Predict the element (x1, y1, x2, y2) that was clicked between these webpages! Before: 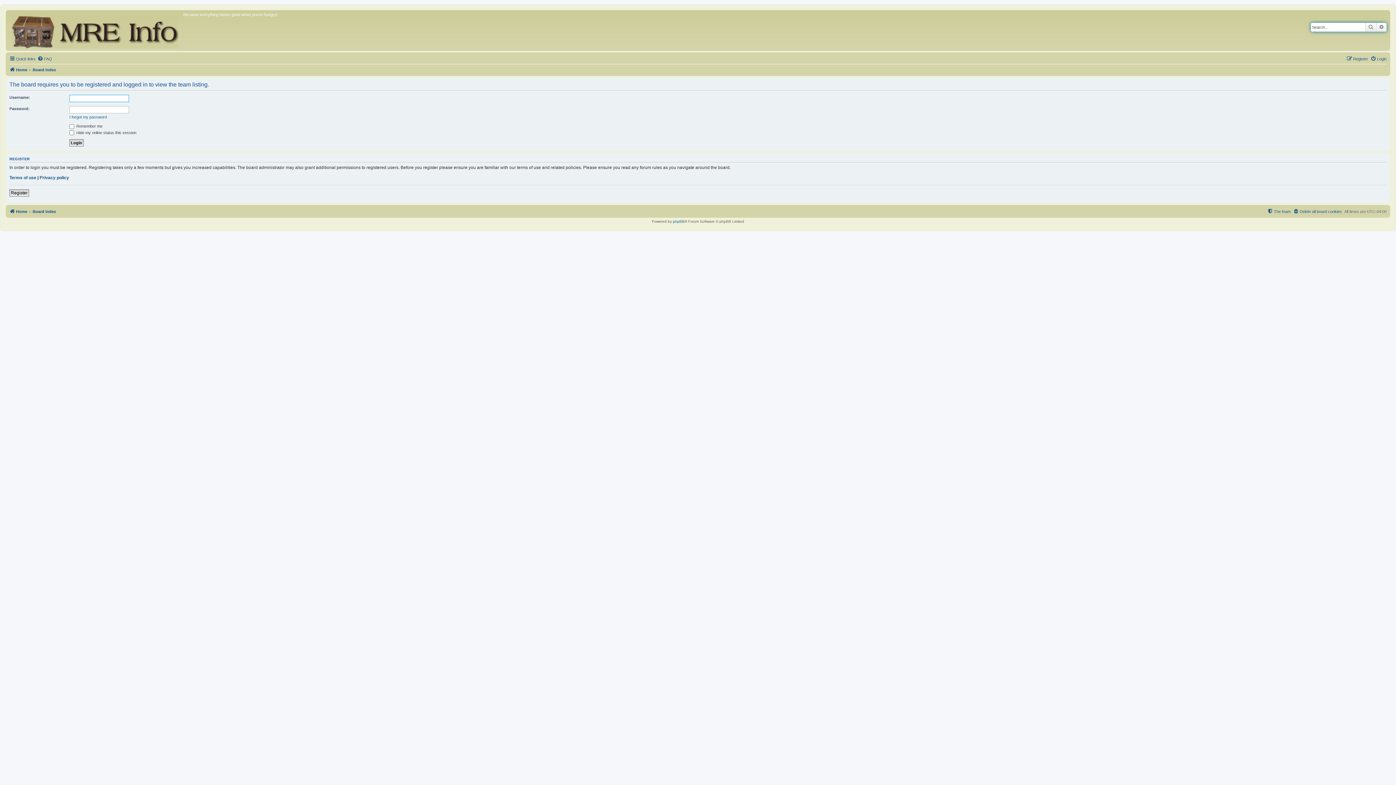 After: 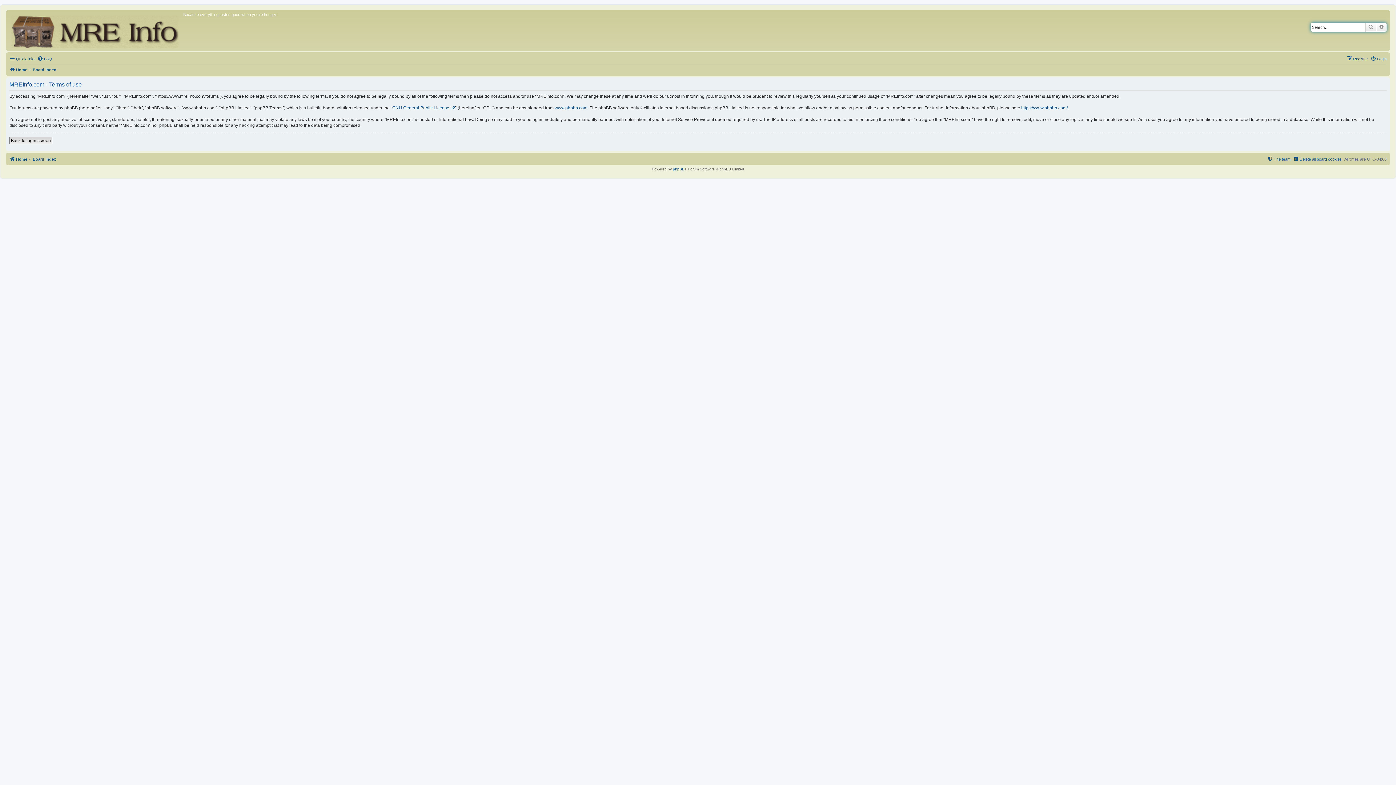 Action: bbox: (9, 174, 36, 180) label: Terms of use